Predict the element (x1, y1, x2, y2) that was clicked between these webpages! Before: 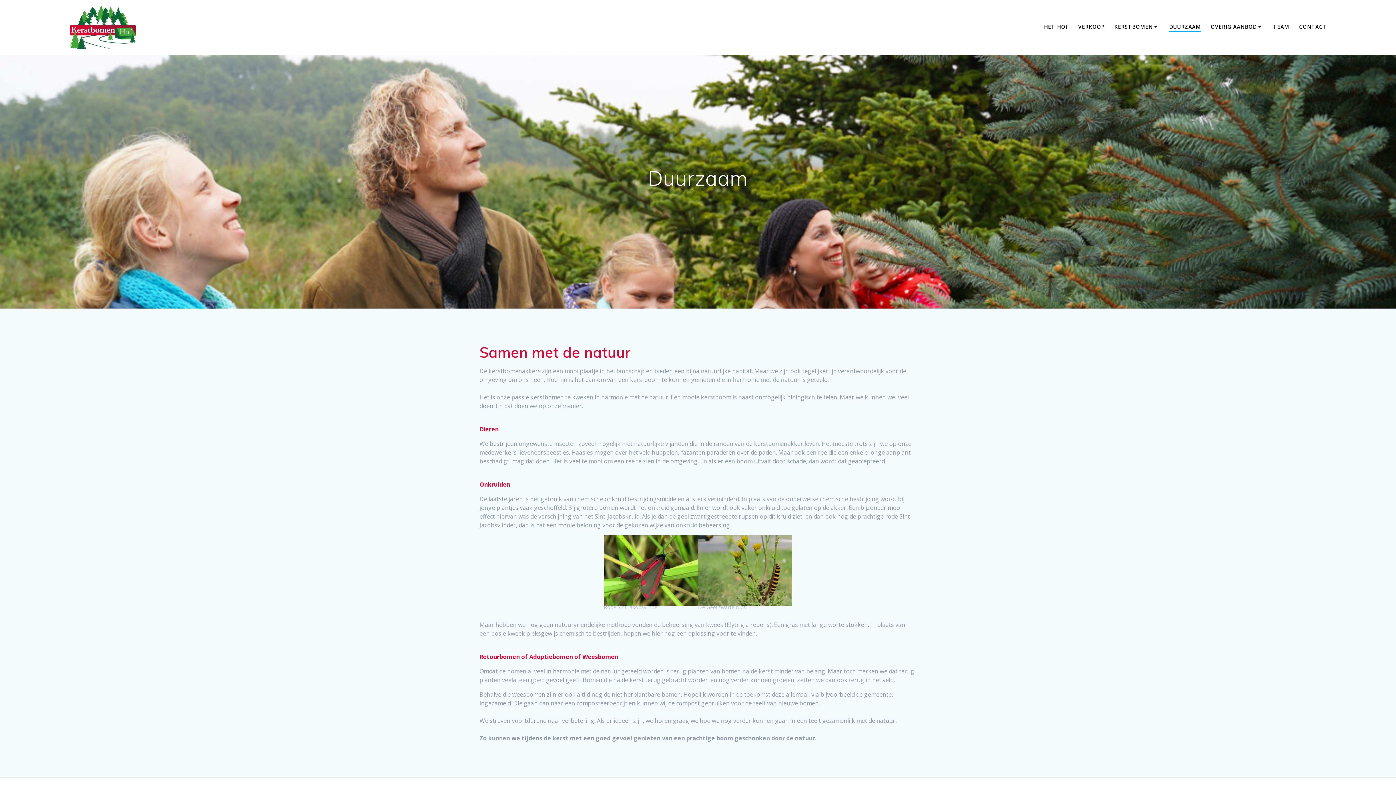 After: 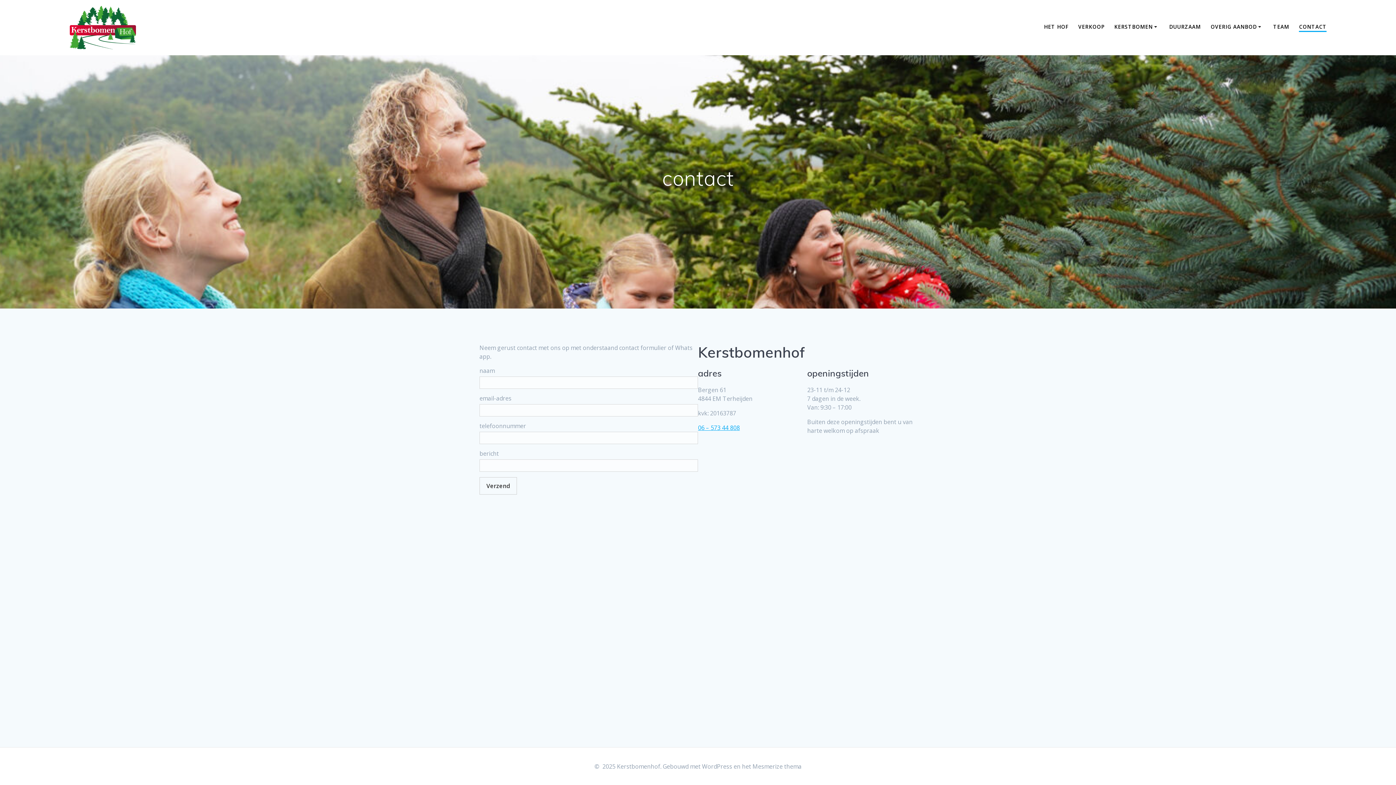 Action: bbox: (1299, 23, 1327, 31) label: CONTACT